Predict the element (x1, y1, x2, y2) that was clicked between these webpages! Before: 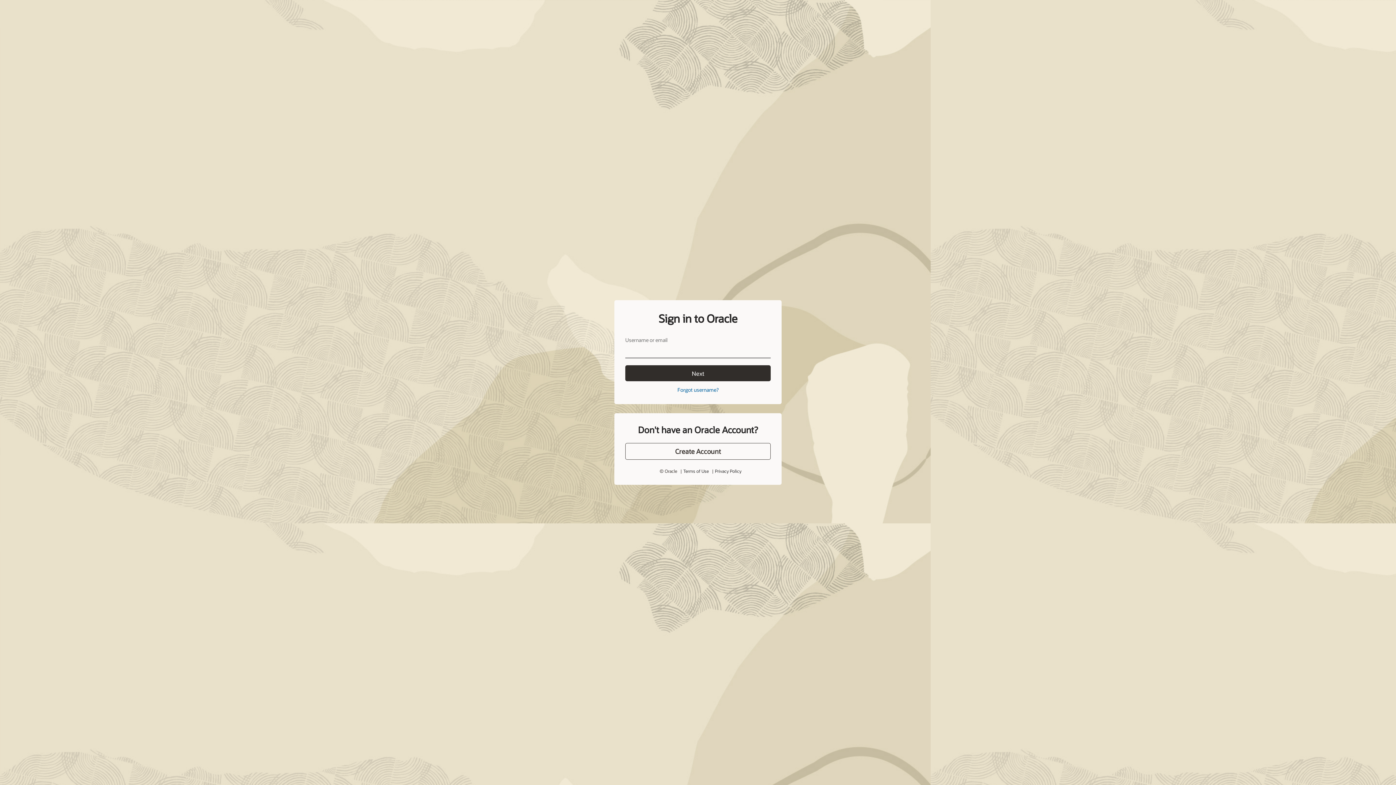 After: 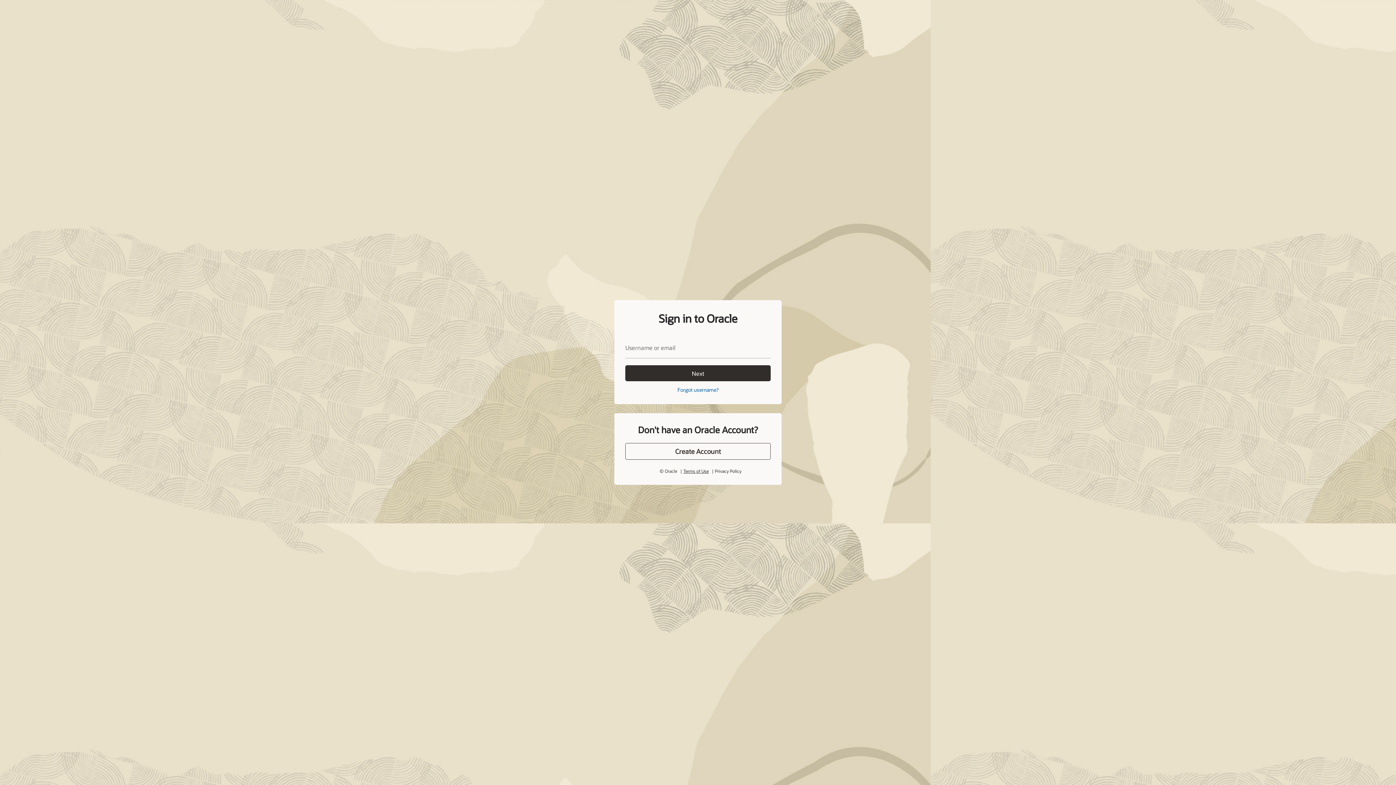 Action: bbox: (683, 468, 708, 474) label: Terms of Use